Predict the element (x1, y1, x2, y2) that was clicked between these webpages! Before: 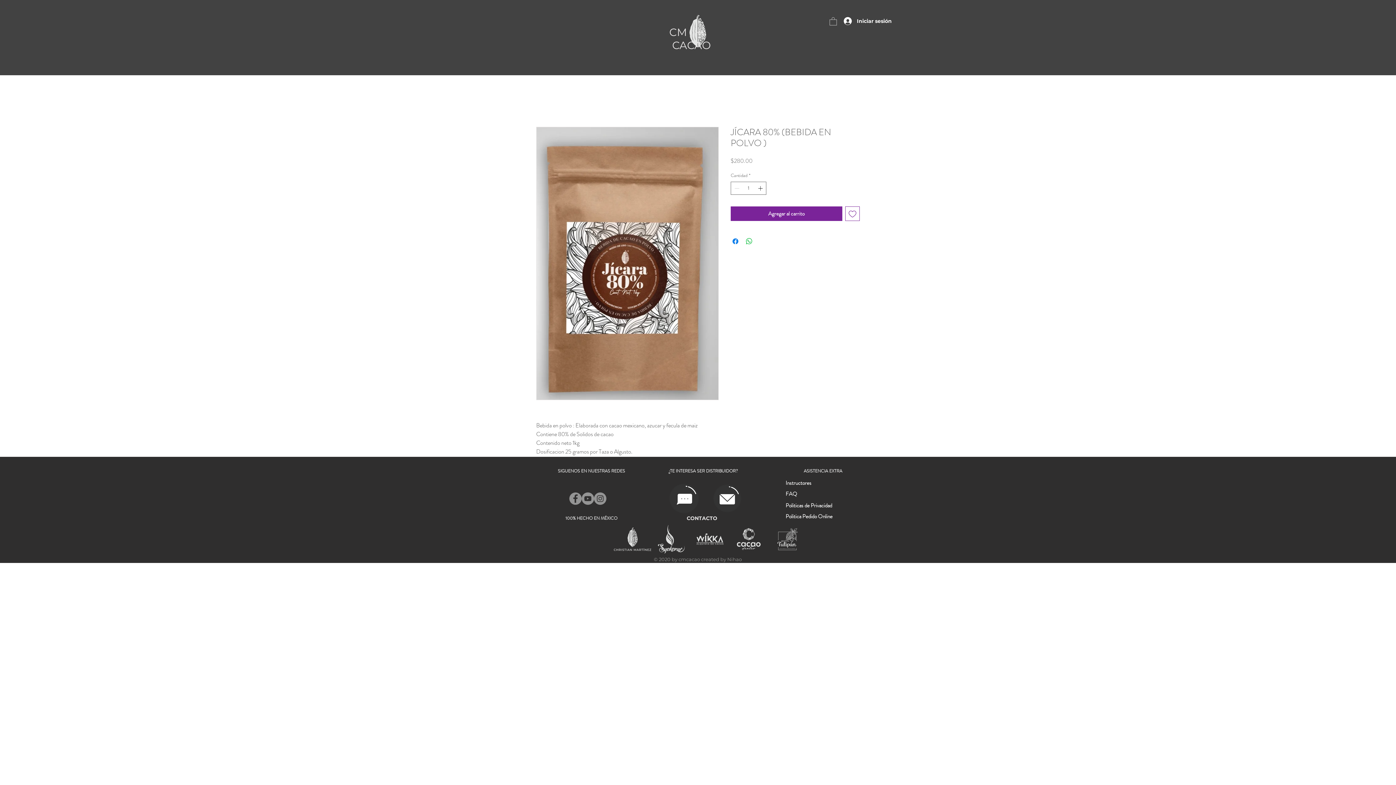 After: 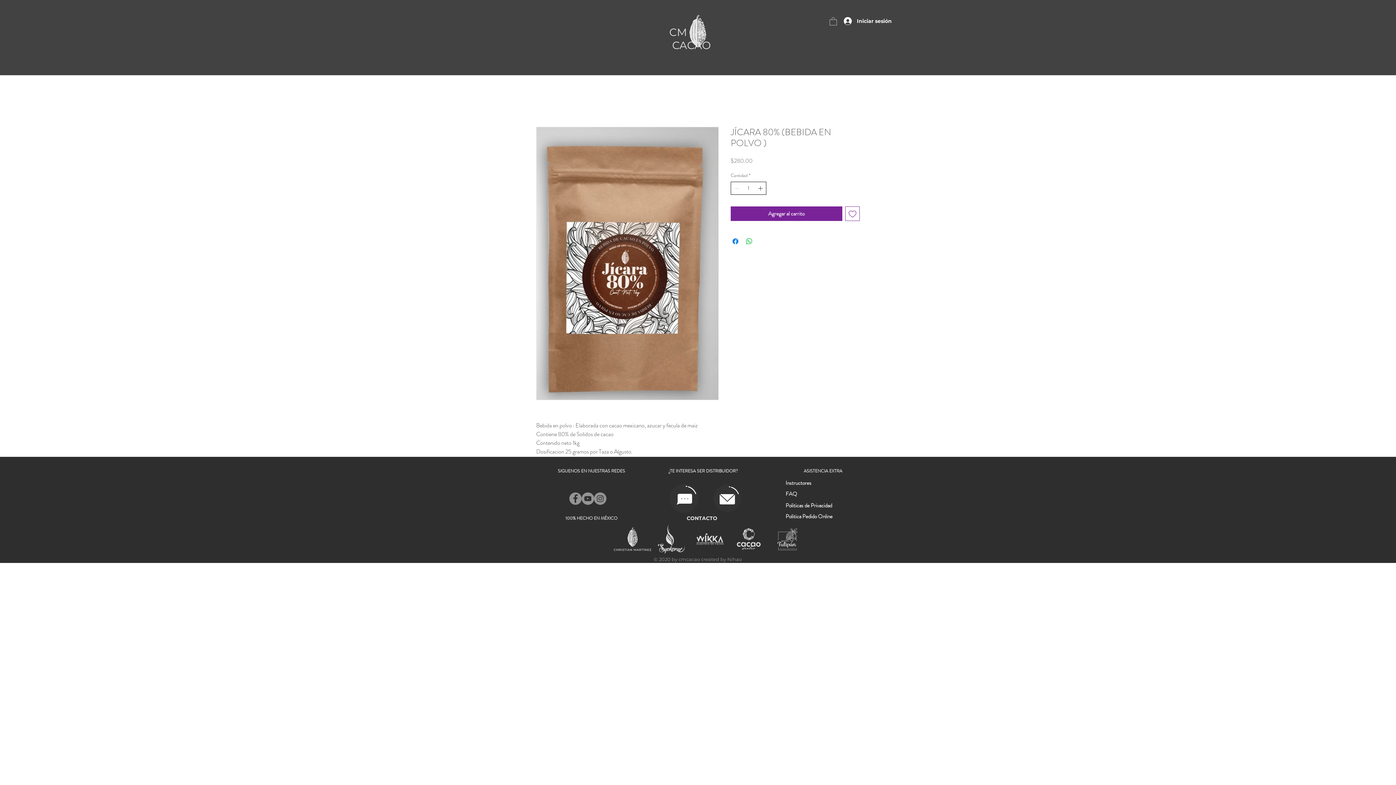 Action: label: Increment bbox: (756, 182, 765, 194)